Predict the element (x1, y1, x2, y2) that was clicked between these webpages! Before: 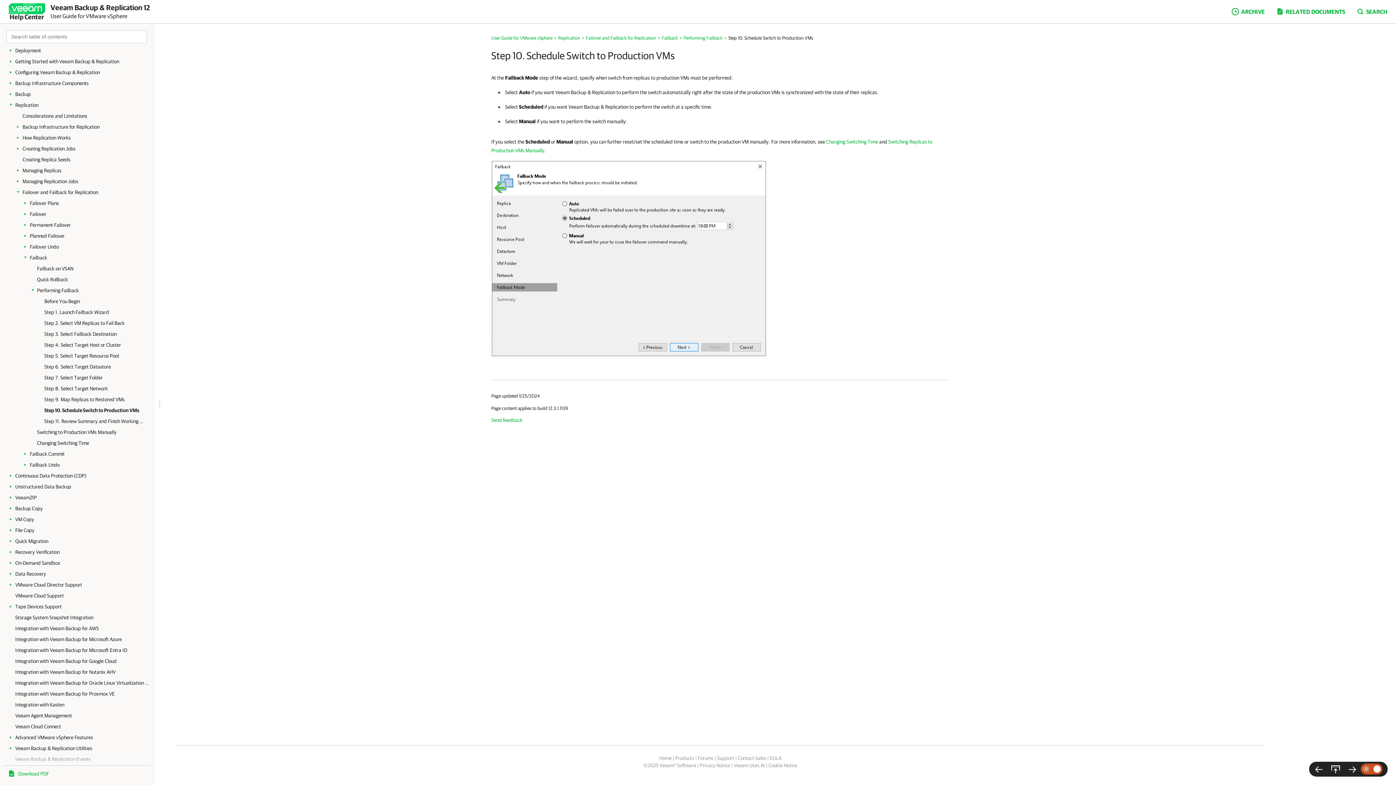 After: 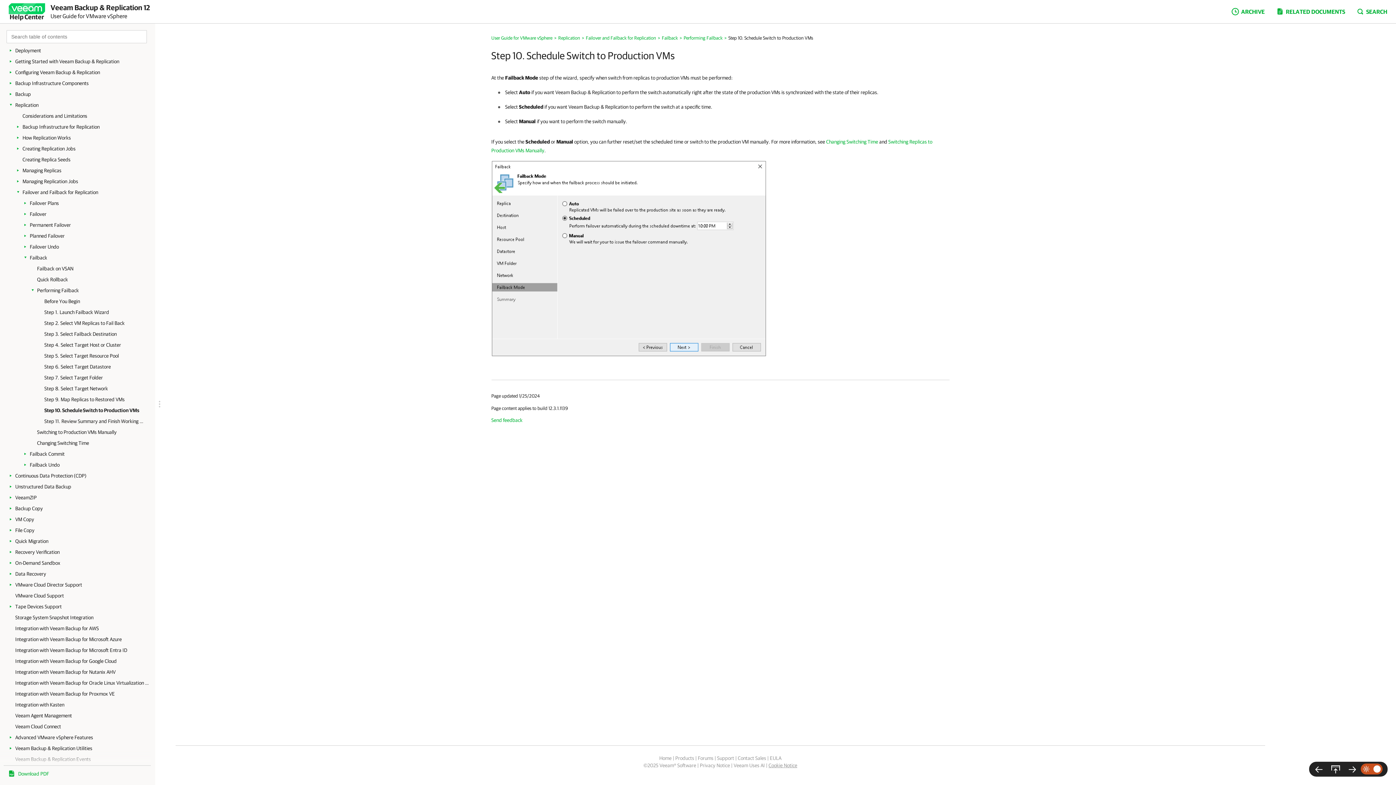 Action: label: Cookie Notice bbox: (768, 762, 797, 768)